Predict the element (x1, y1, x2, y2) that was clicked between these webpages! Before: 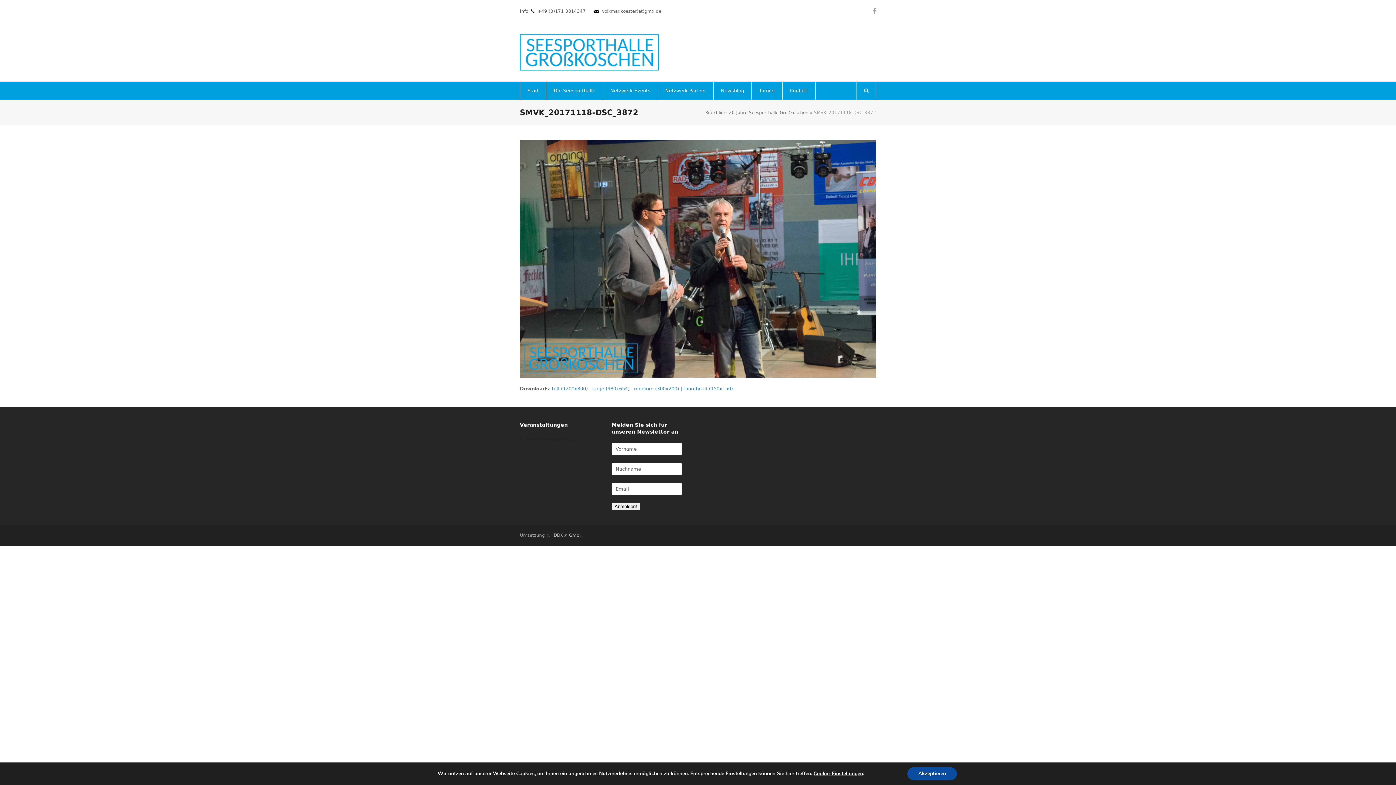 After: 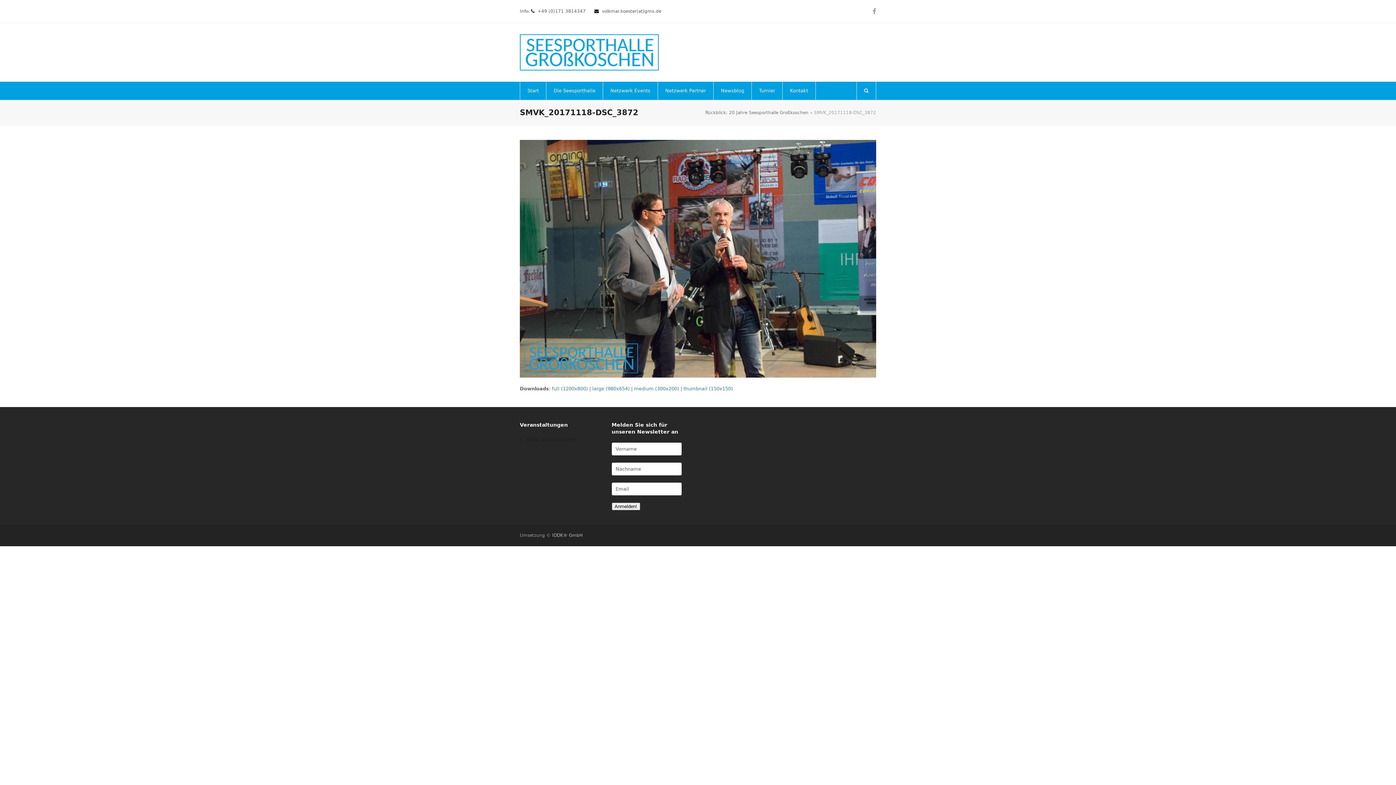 Action: bbox: (907, 767, 957, 780) label: Akzeptieren